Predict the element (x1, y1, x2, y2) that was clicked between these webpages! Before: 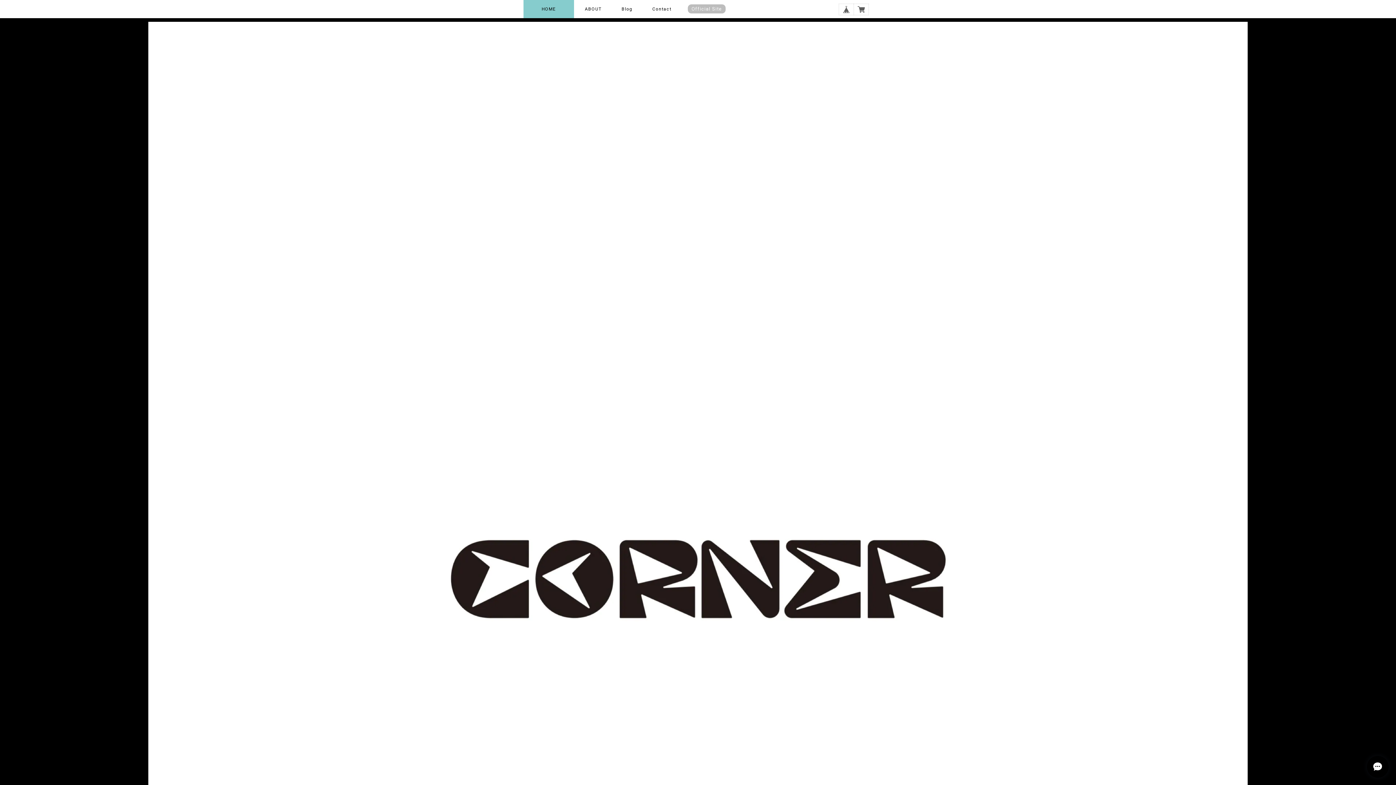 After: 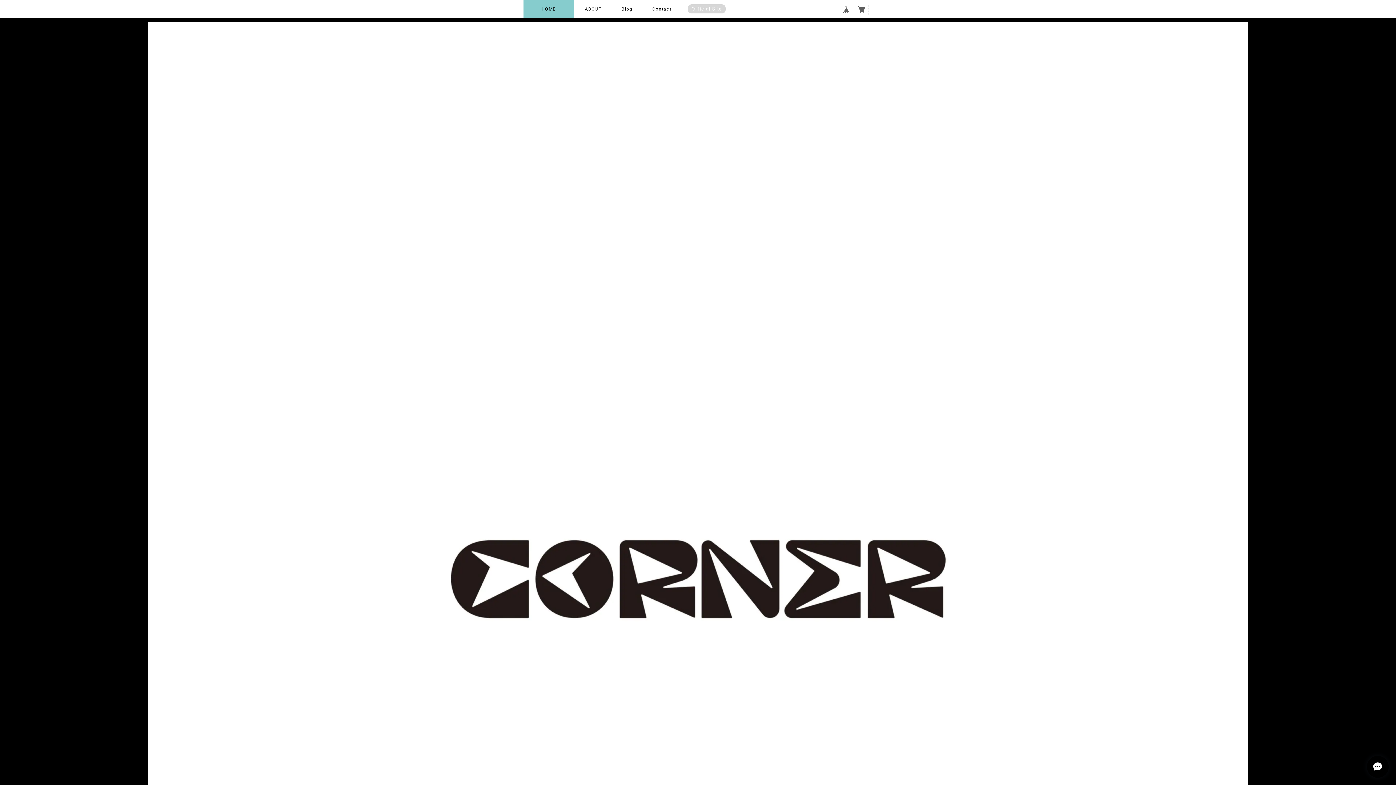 Action: bbox: (688, 4, 725, 13) label: Official Site